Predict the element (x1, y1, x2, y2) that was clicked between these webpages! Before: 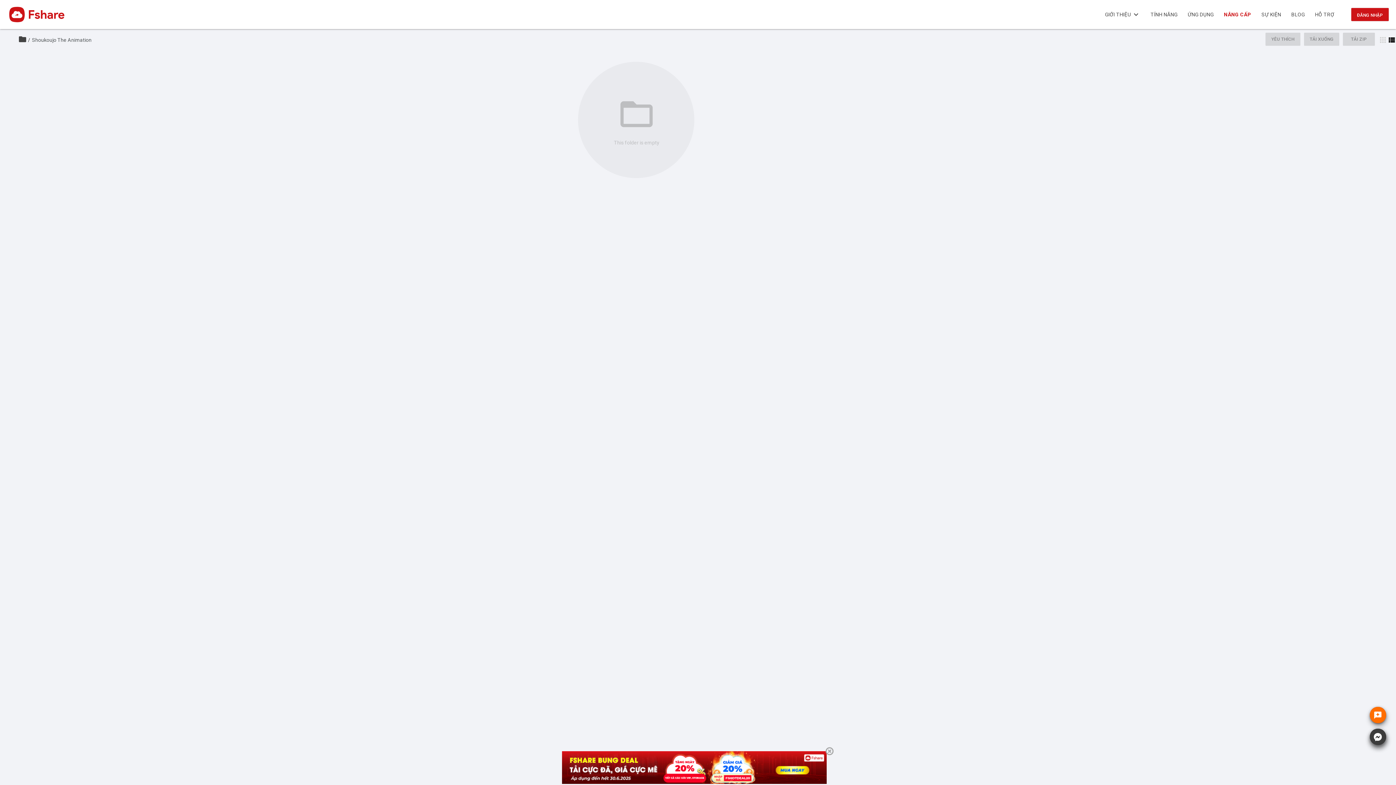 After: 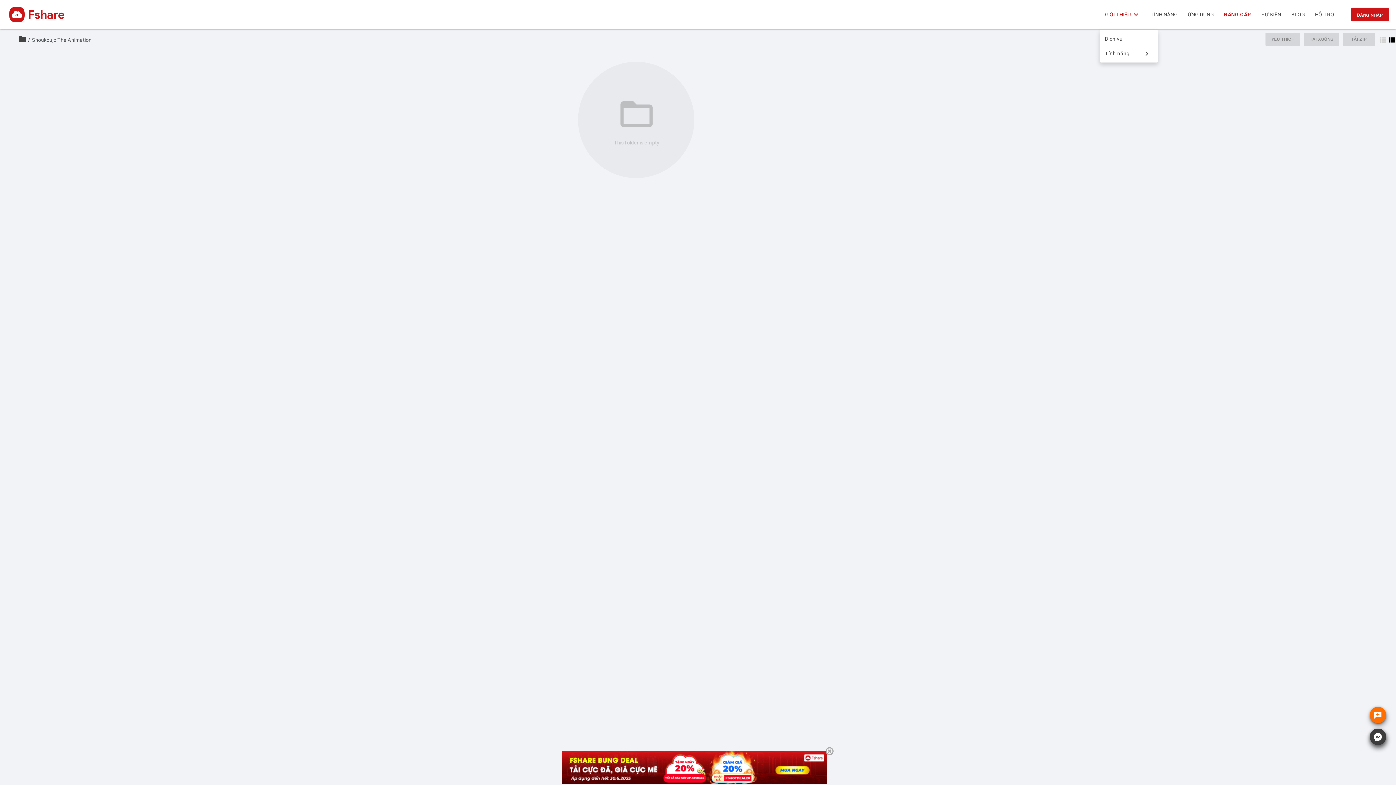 Action: bbox: (1100, 0, 1145, 29) label: GIỚI THIỆU
keyboard_arrow_down